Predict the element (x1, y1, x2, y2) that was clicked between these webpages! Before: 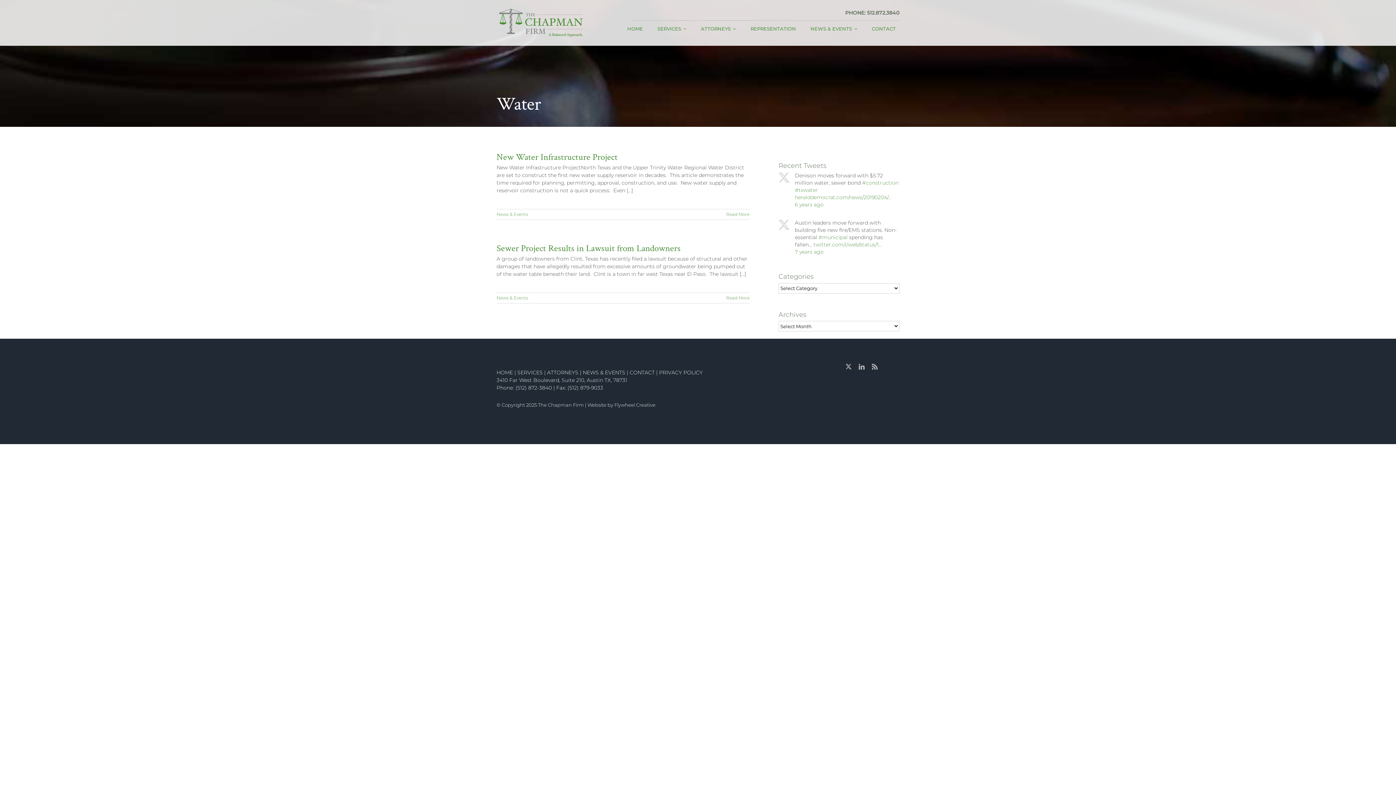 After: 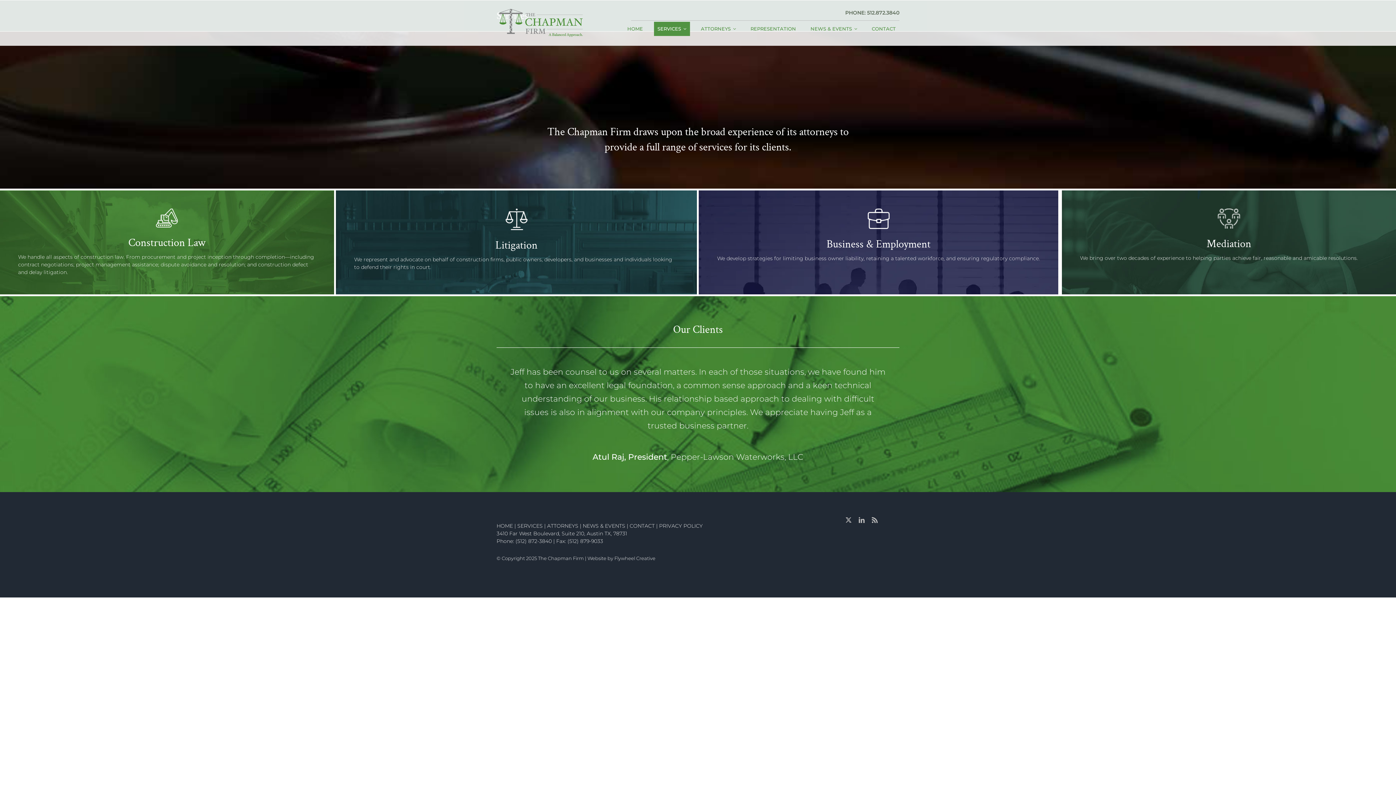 Action: bbox: (517, 369, 542, 376) label: SERVICES